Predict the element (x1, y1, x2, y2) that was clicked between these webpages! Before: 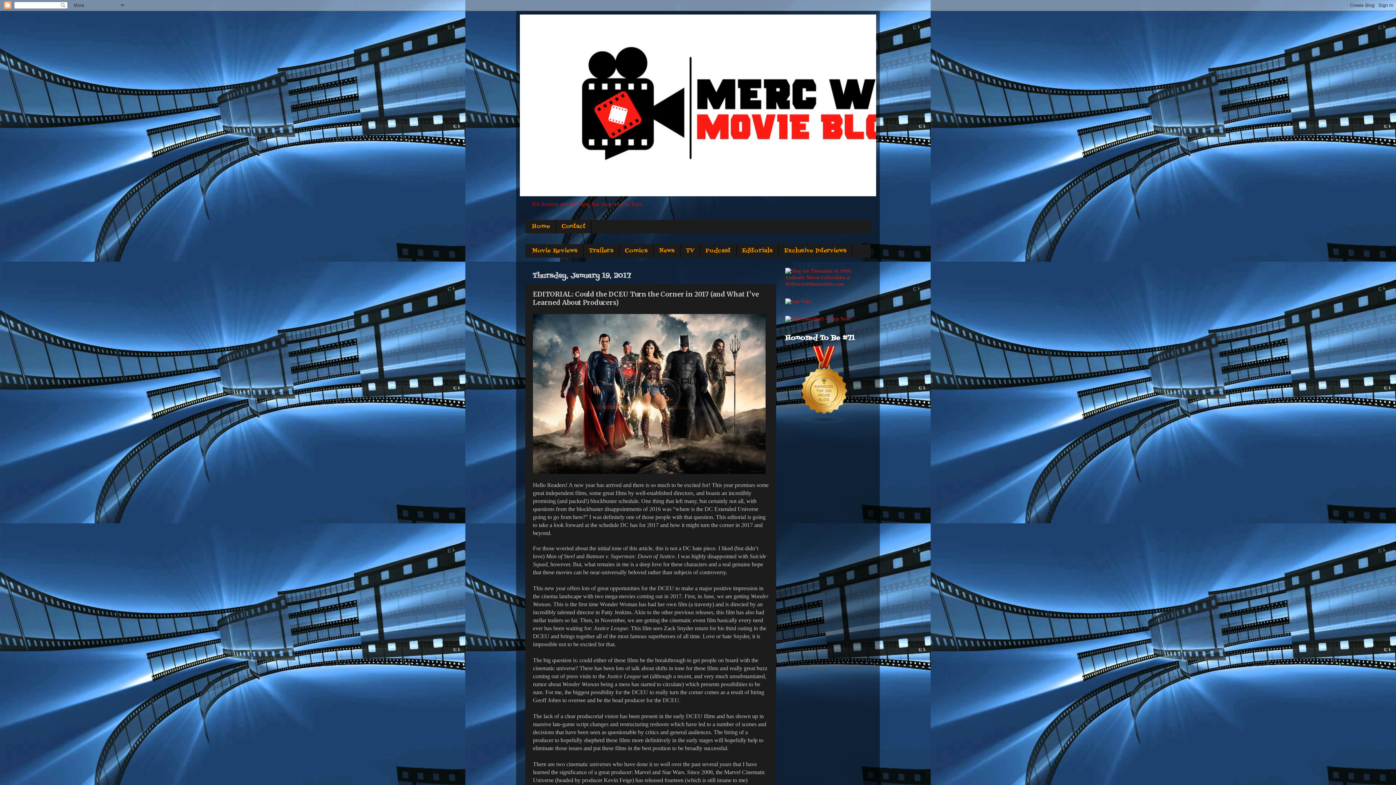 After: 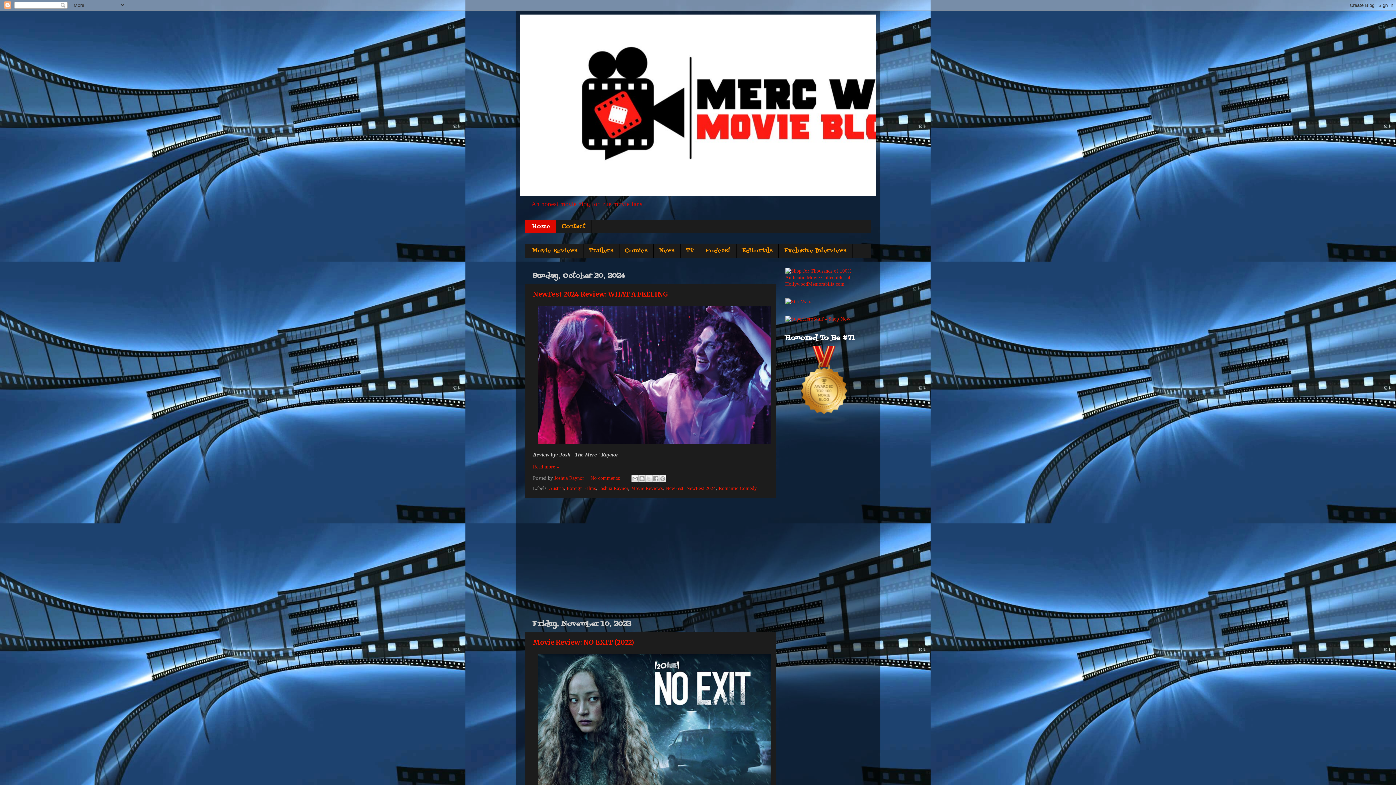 Action: bbox: (520, 14, 876, 196)